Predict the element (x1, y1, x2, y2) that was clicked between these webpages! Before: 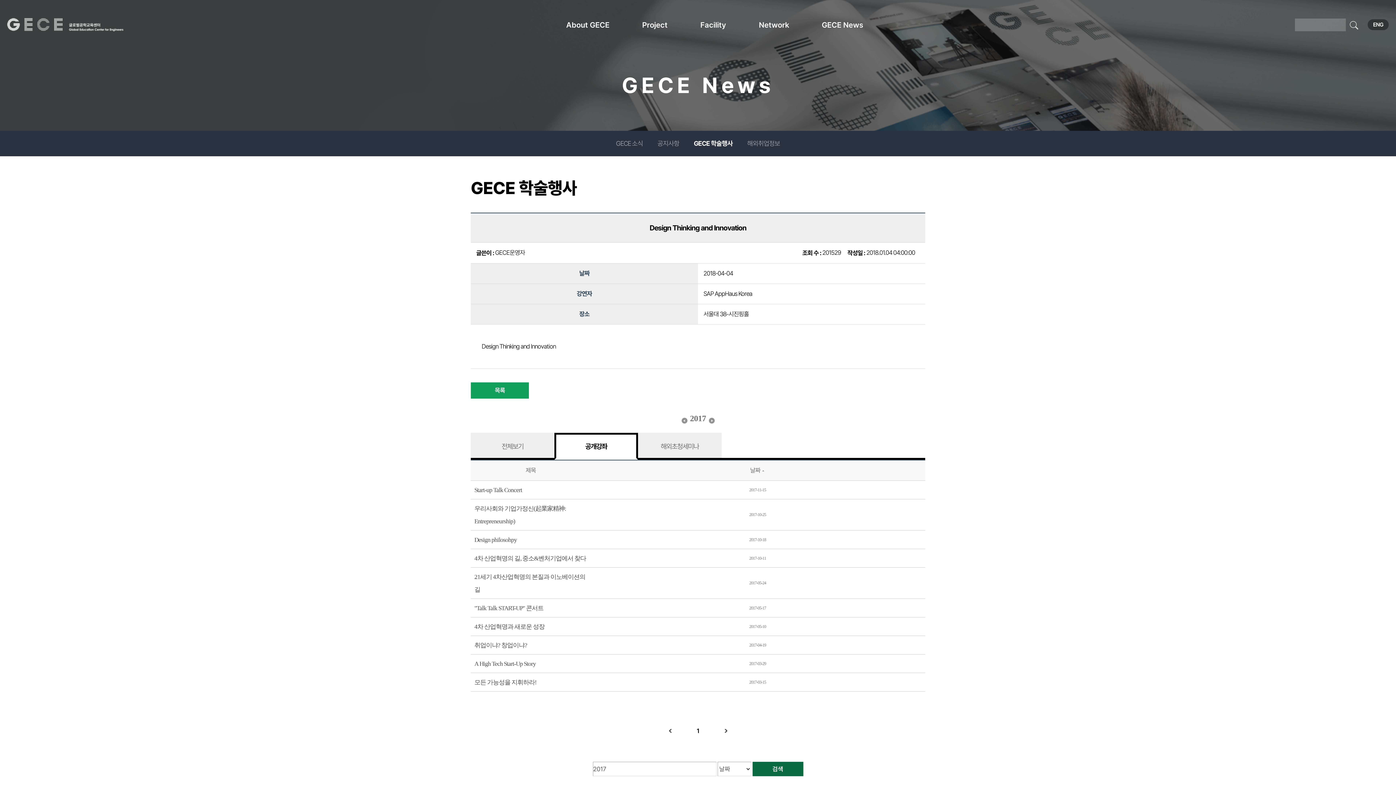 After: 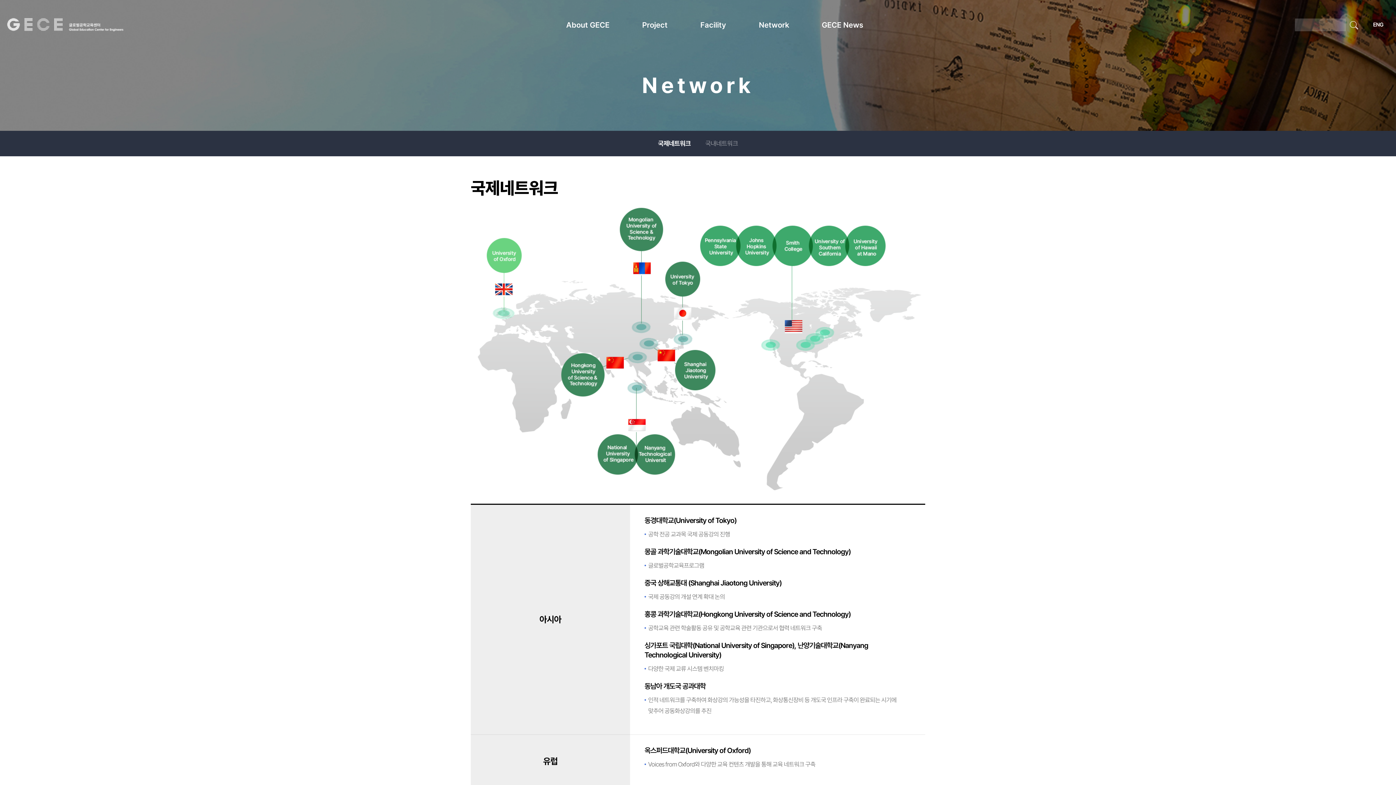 Action: bbox: (759, 18, 822, 31) label: Network